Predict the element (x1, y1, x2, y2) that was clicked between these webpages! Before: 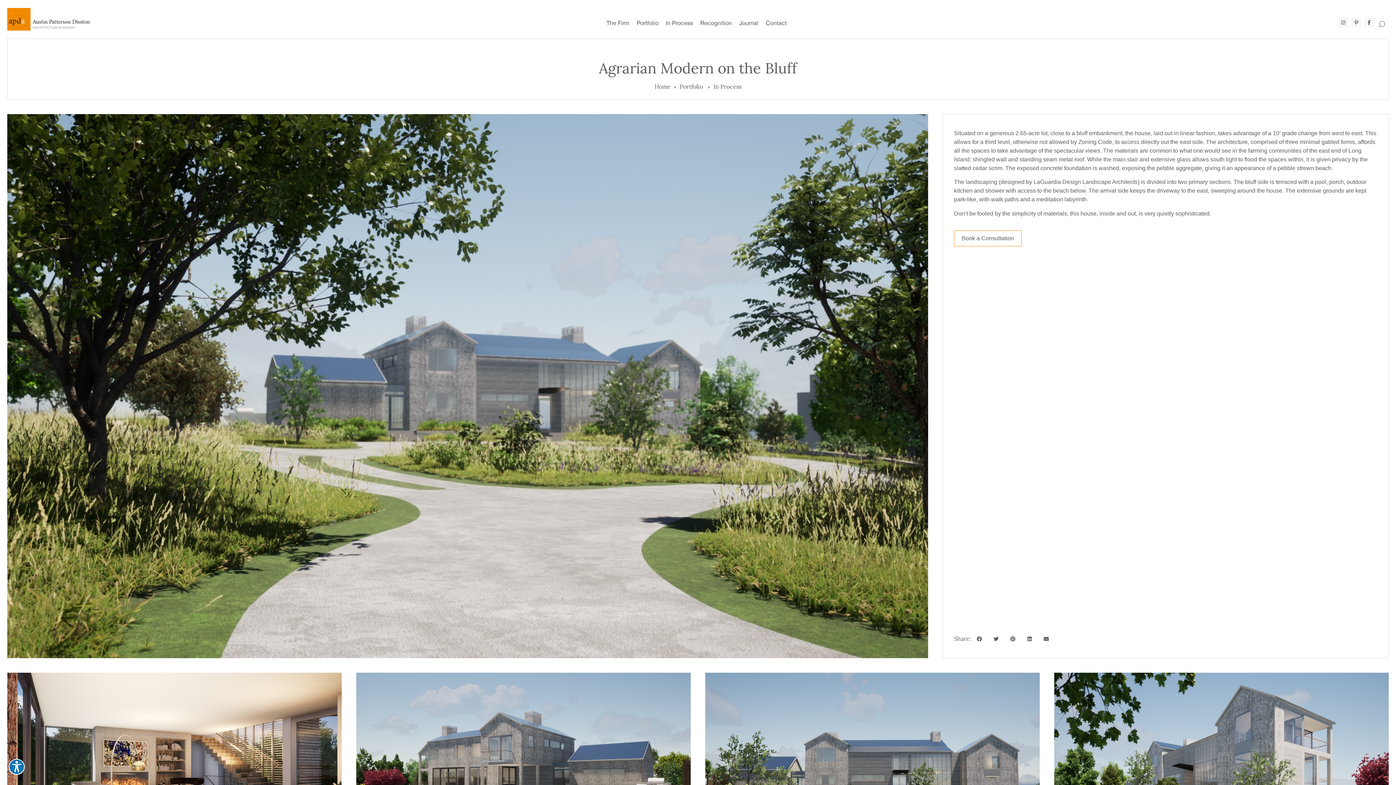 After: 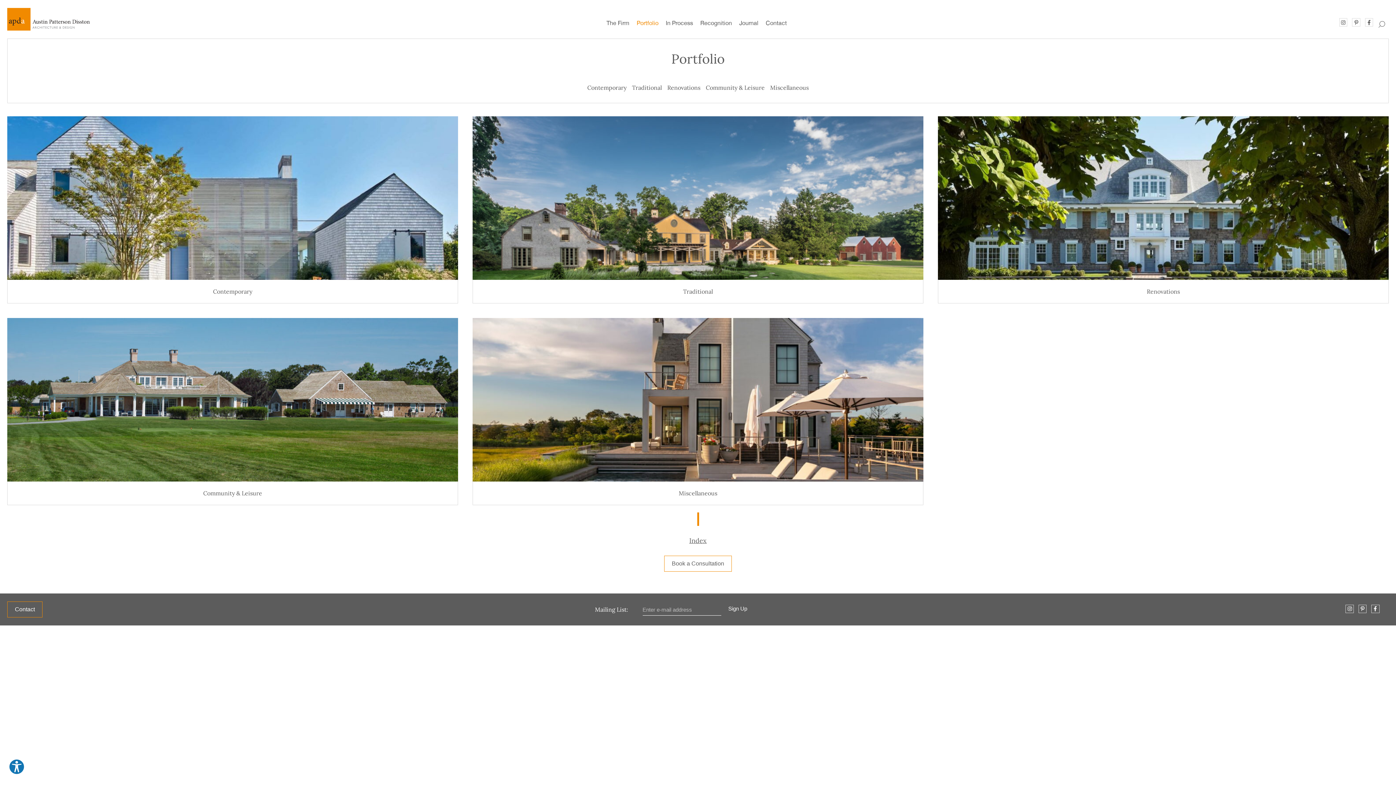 Action: label: Portfolio bbox: (633, 15, 662, 30)